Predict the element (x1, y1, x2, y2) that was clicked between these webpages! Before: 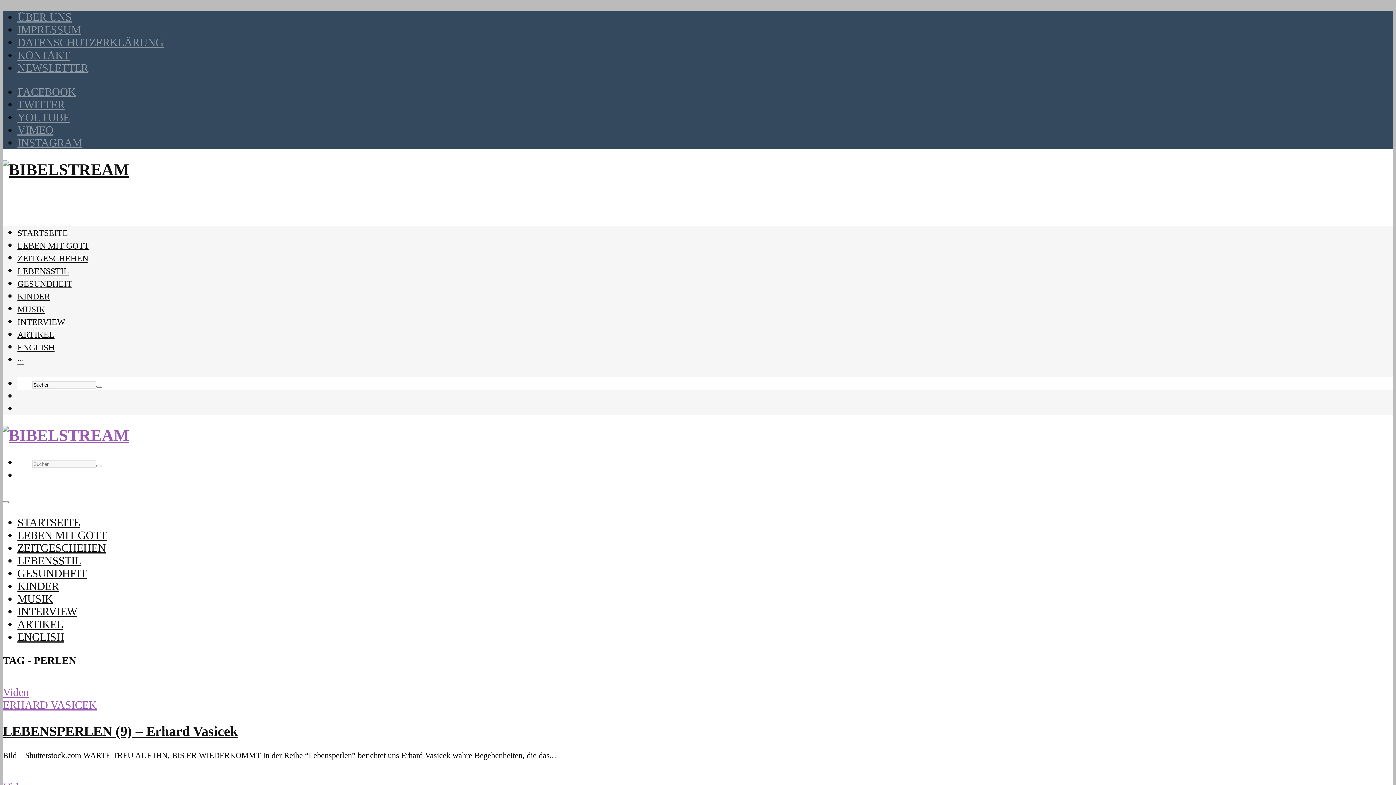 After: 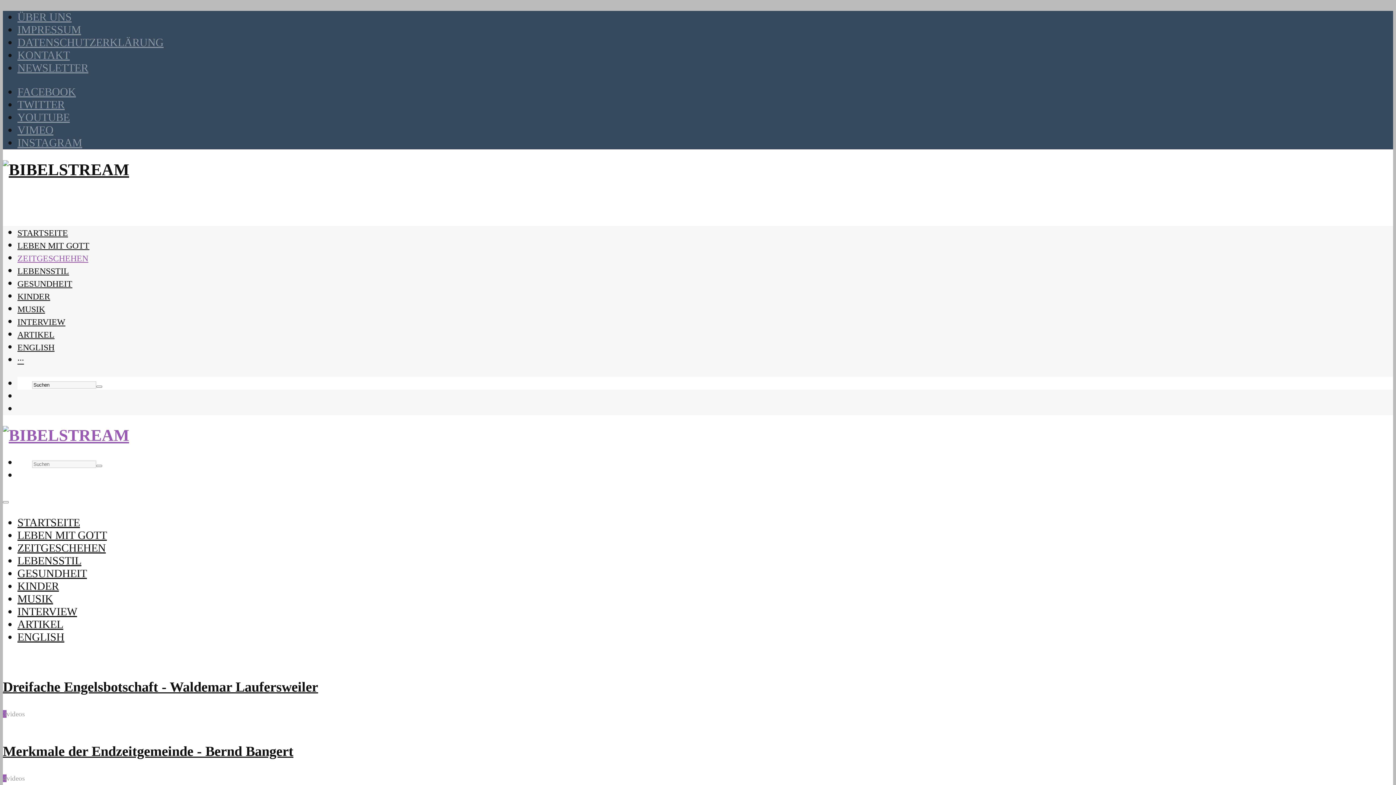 Action: bbox: (17, 542, 105, 554) label: ZEITGESCHEHEN